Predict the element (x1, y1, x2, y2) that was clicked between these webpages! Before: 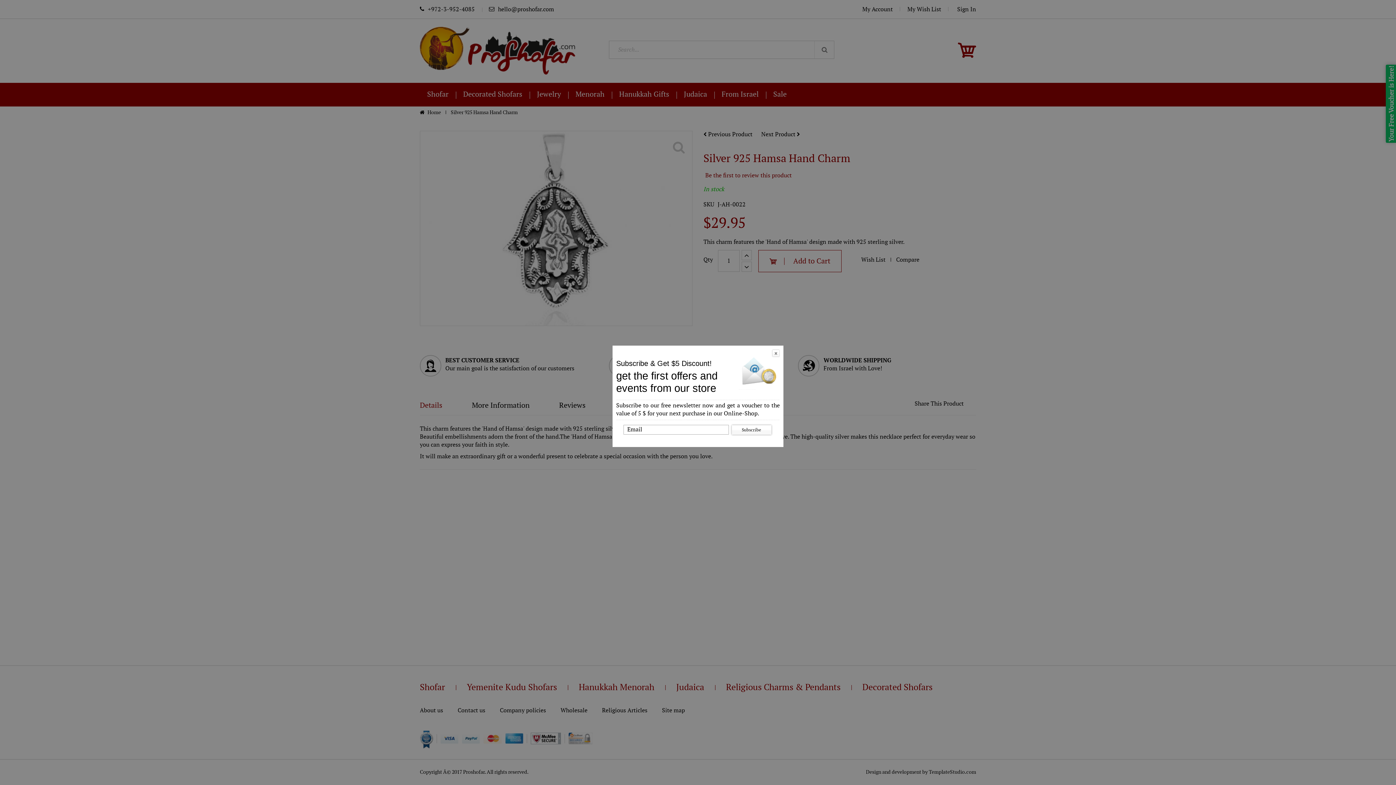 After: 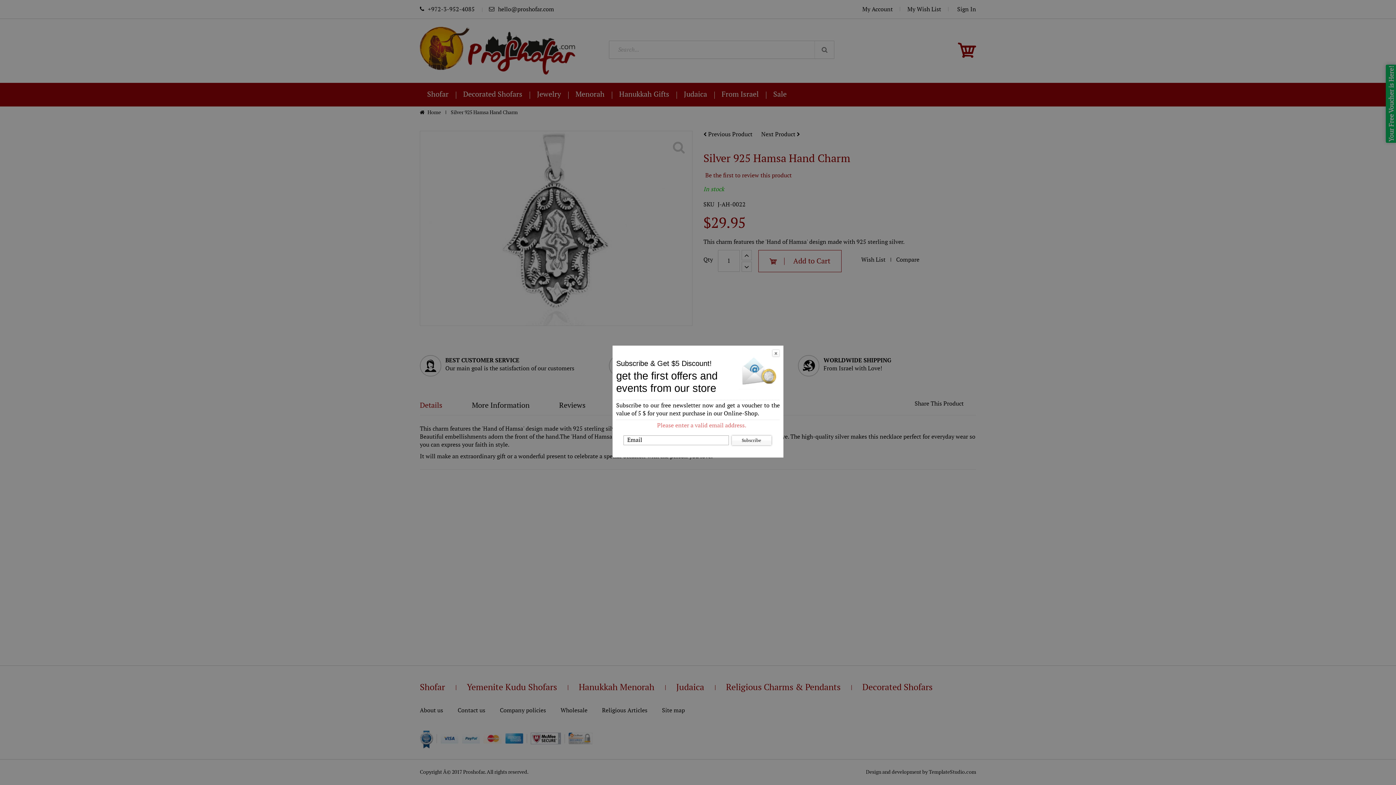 Action: bbox: (730, 423, 772, 436) label: Subscribe